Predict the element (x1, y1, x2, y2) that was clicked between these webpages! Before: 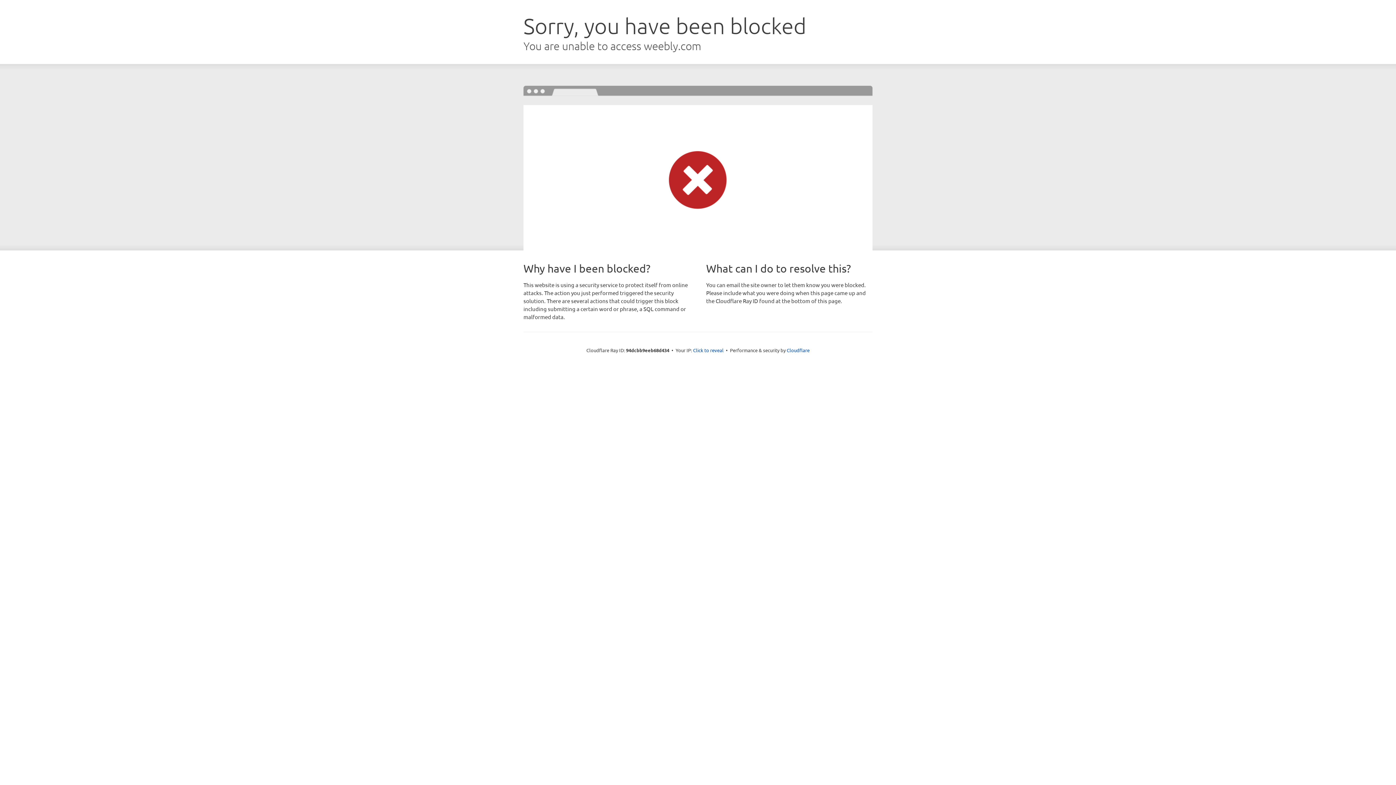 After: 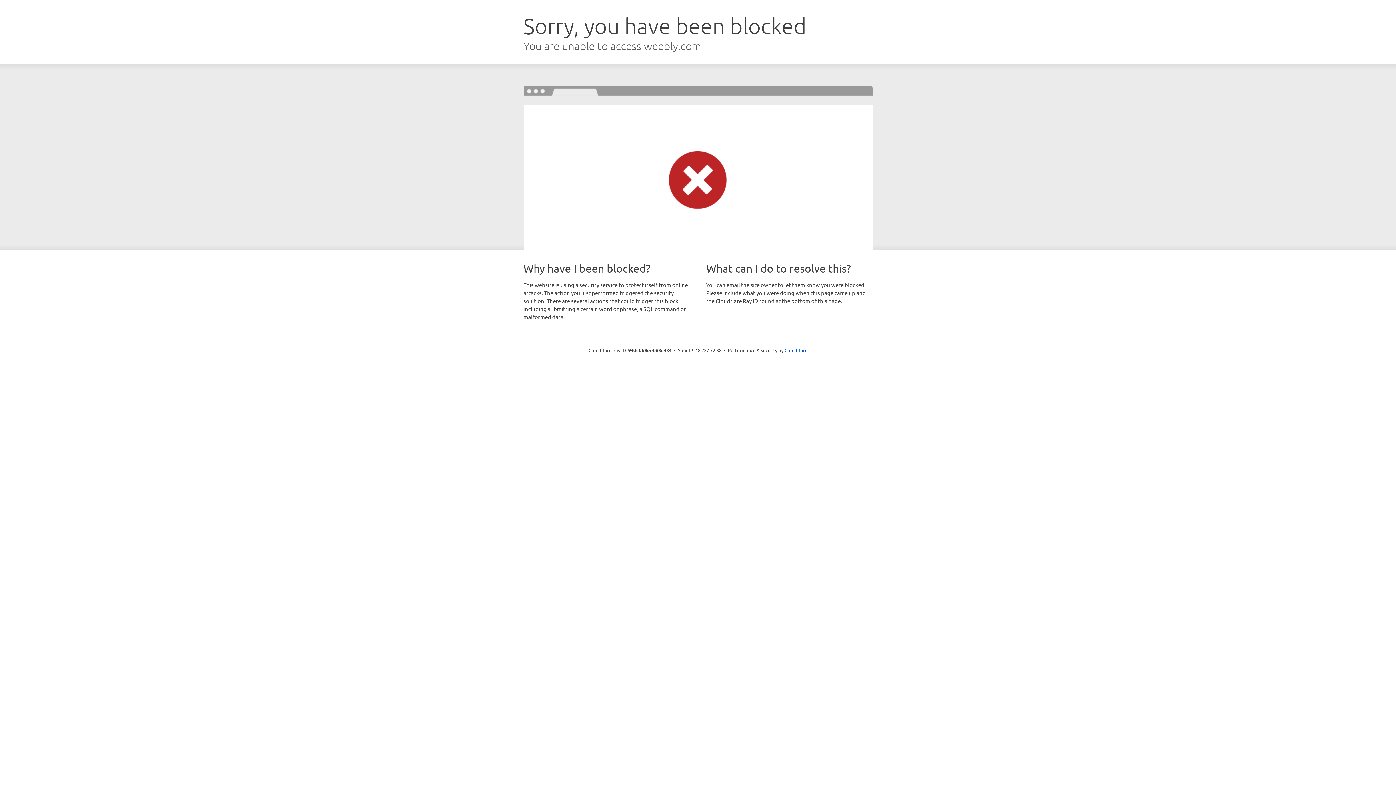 Action: label: Click to reveal bbox: (693, 346, 723, 353)